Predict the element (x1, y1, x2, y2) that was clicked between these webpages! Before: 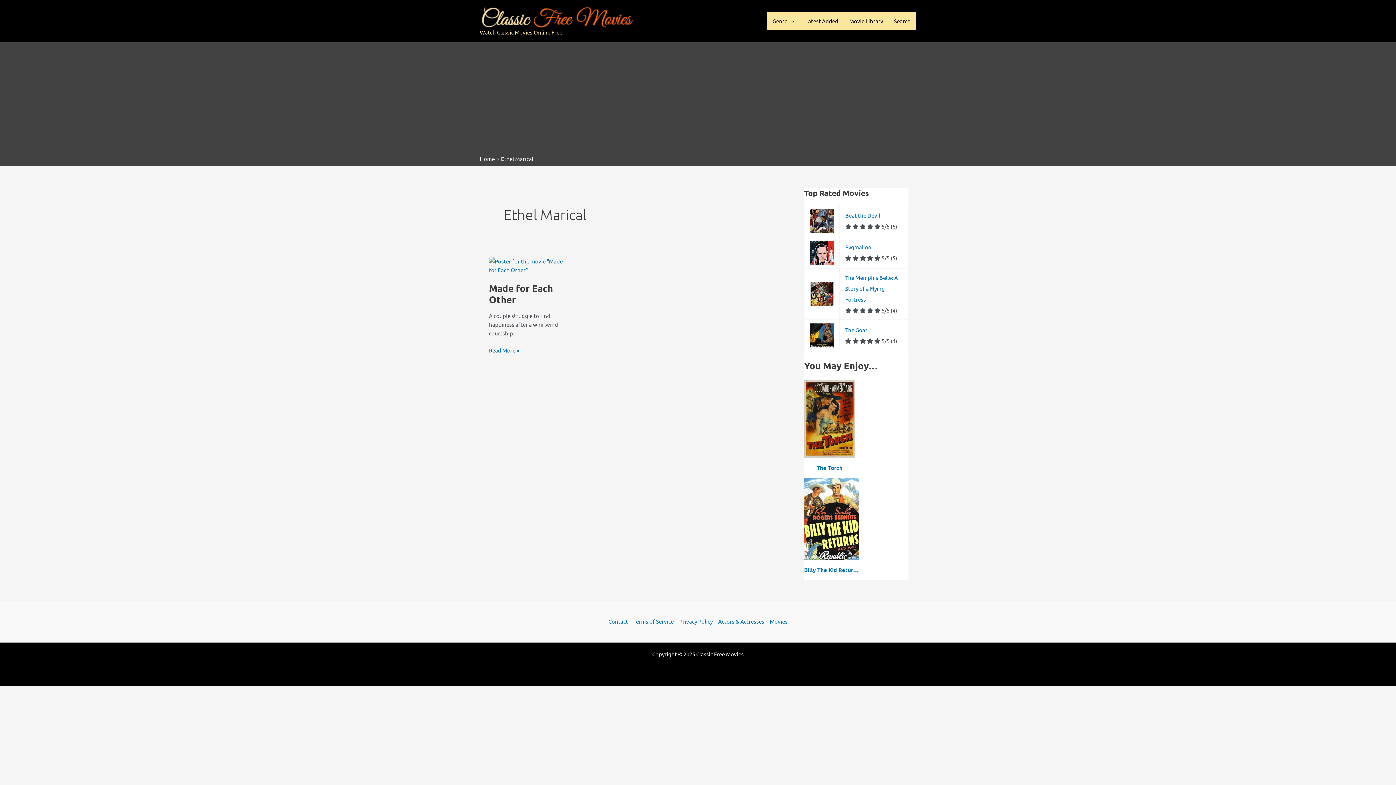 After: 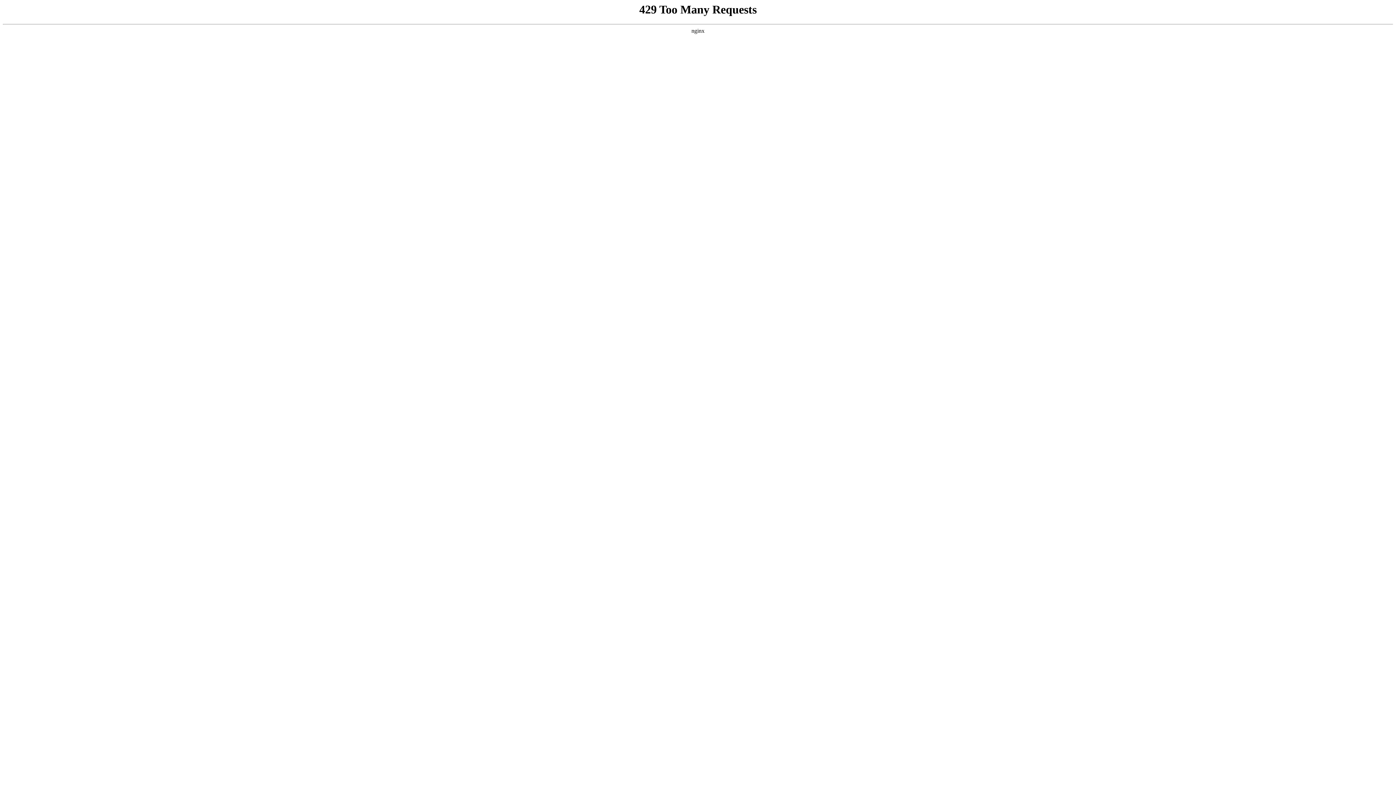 Action: label: The Memphis Belle: A Story of a Flying Fortress bbox: (845, 274, 898, 302)